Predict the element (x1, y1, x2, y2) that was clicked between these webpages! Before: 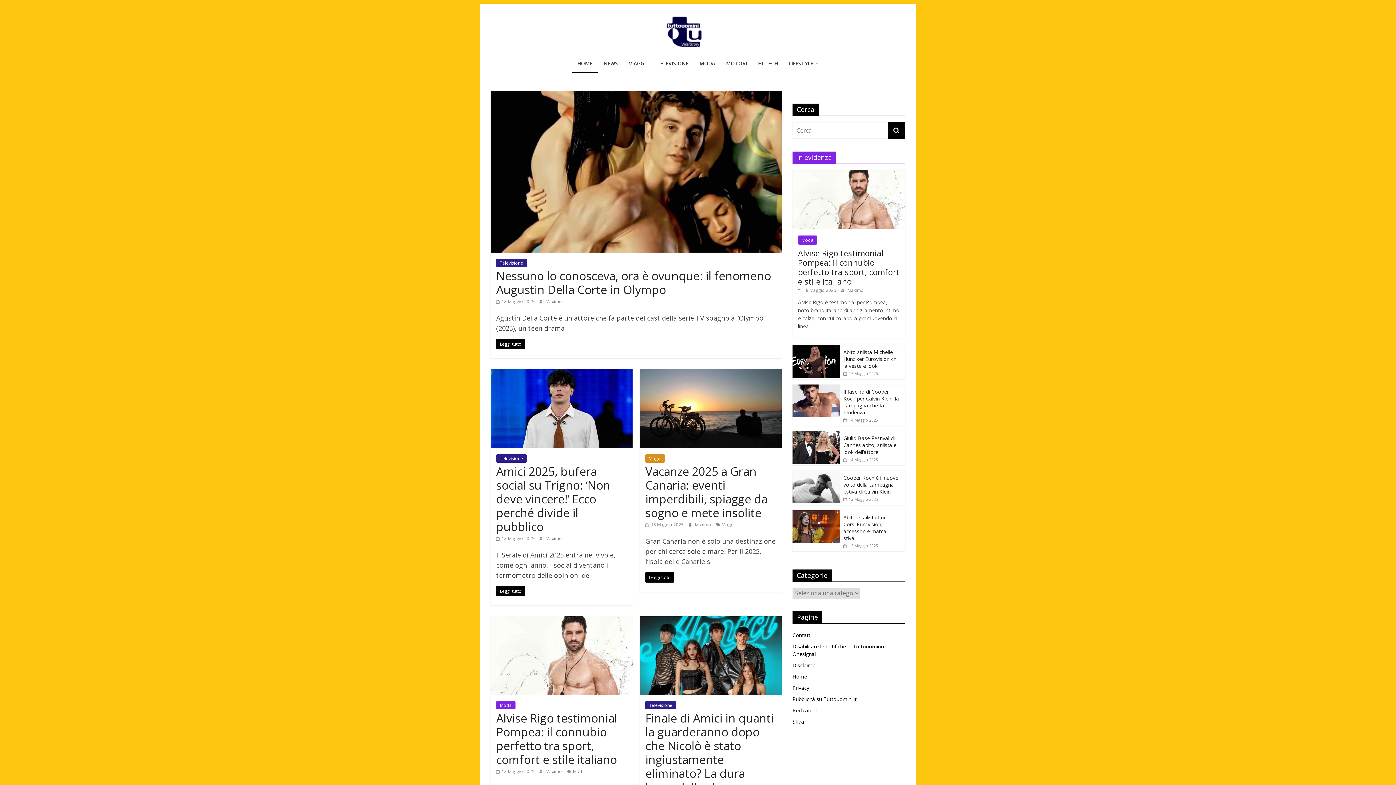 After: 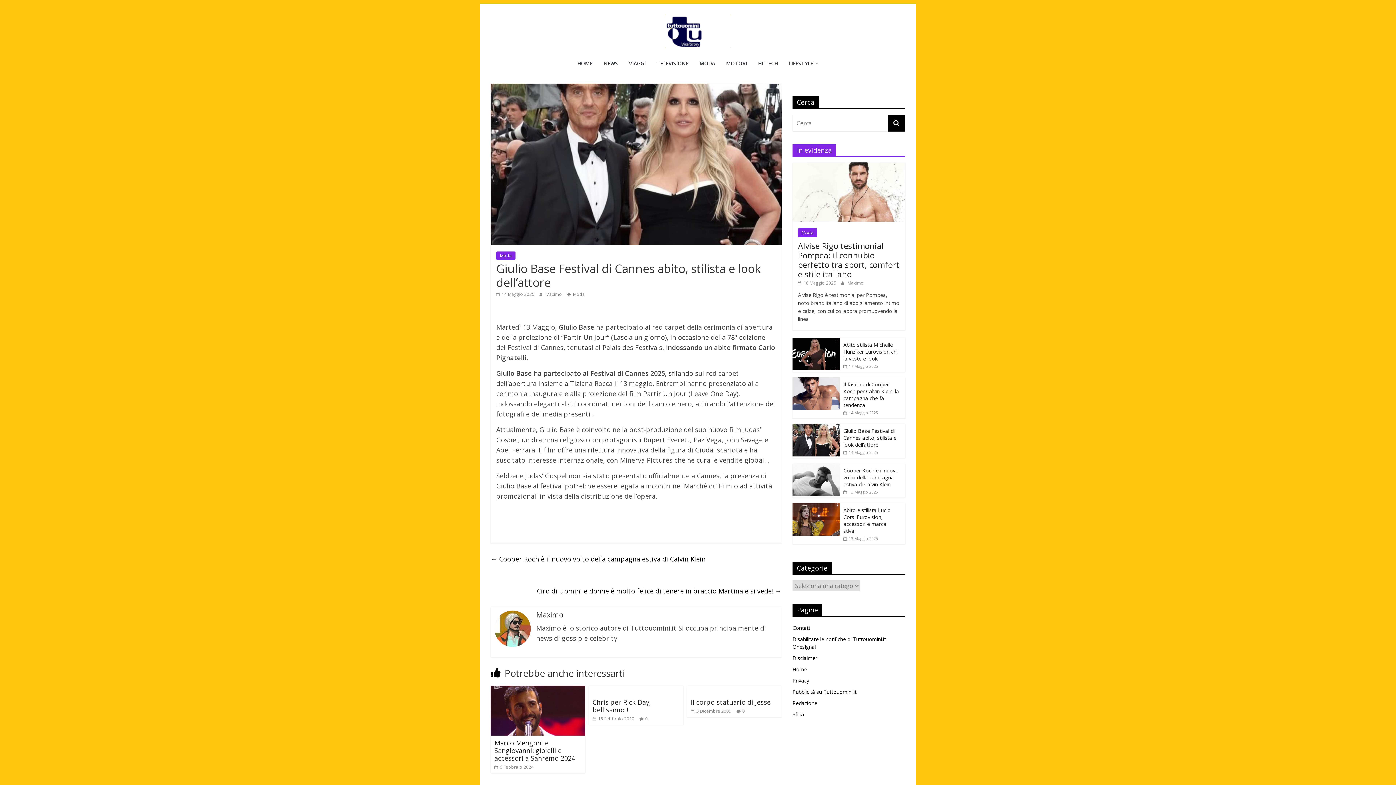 Action: bbox: (843, 434, 896, 455) label: Giulio Base Festival di Cannes abito, stilista e look dell’attore